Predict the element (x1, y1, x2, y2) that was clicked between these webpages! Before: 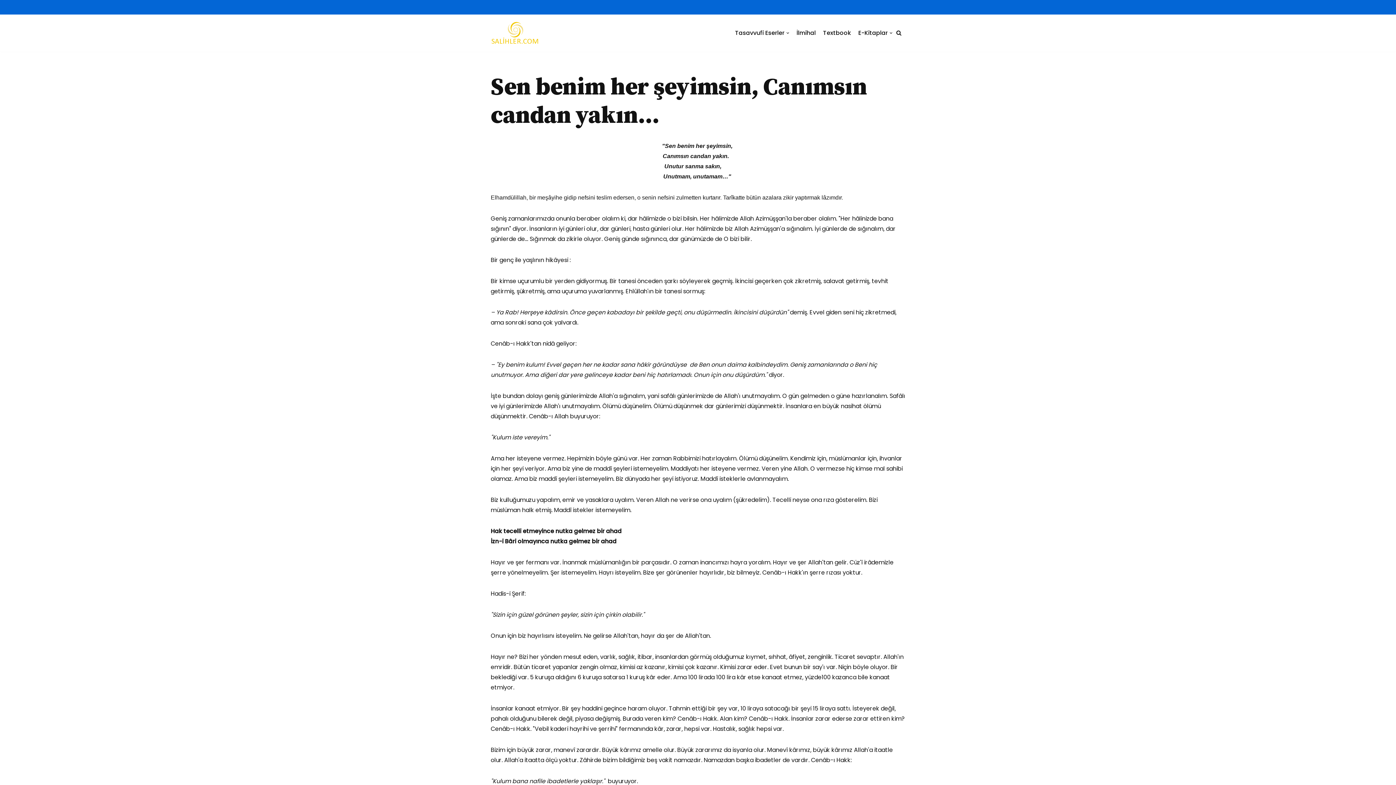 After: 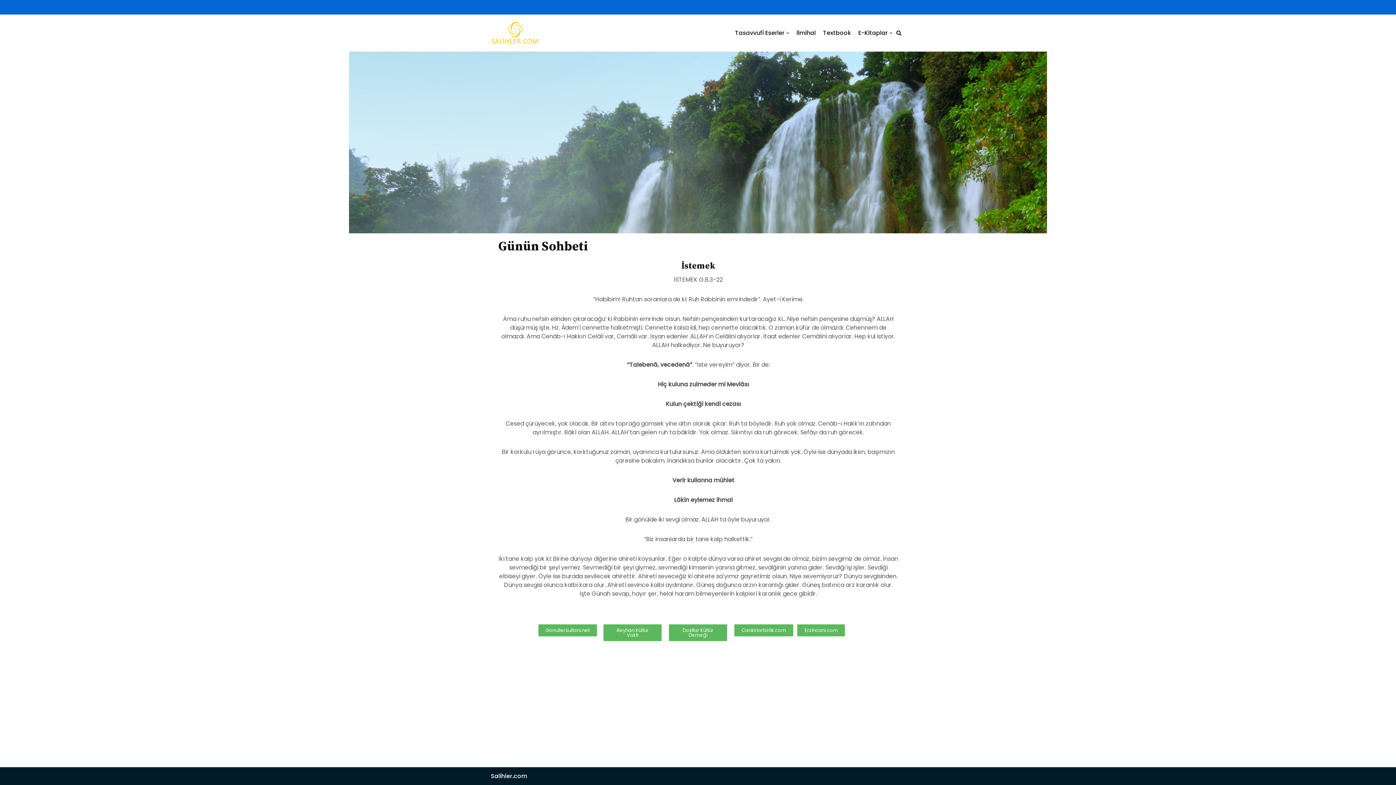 Action: label: Salihler.com bbox: (490, 21, 543, 44)